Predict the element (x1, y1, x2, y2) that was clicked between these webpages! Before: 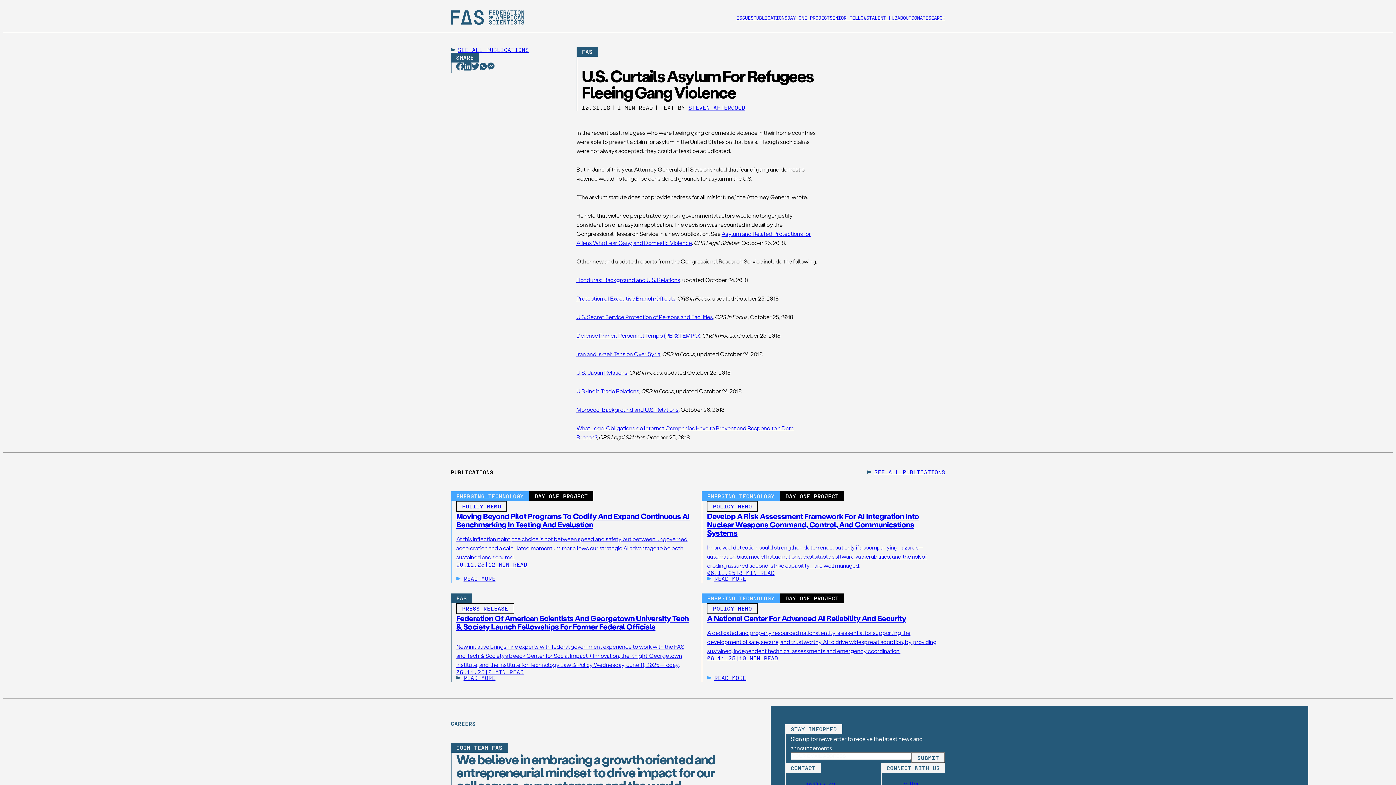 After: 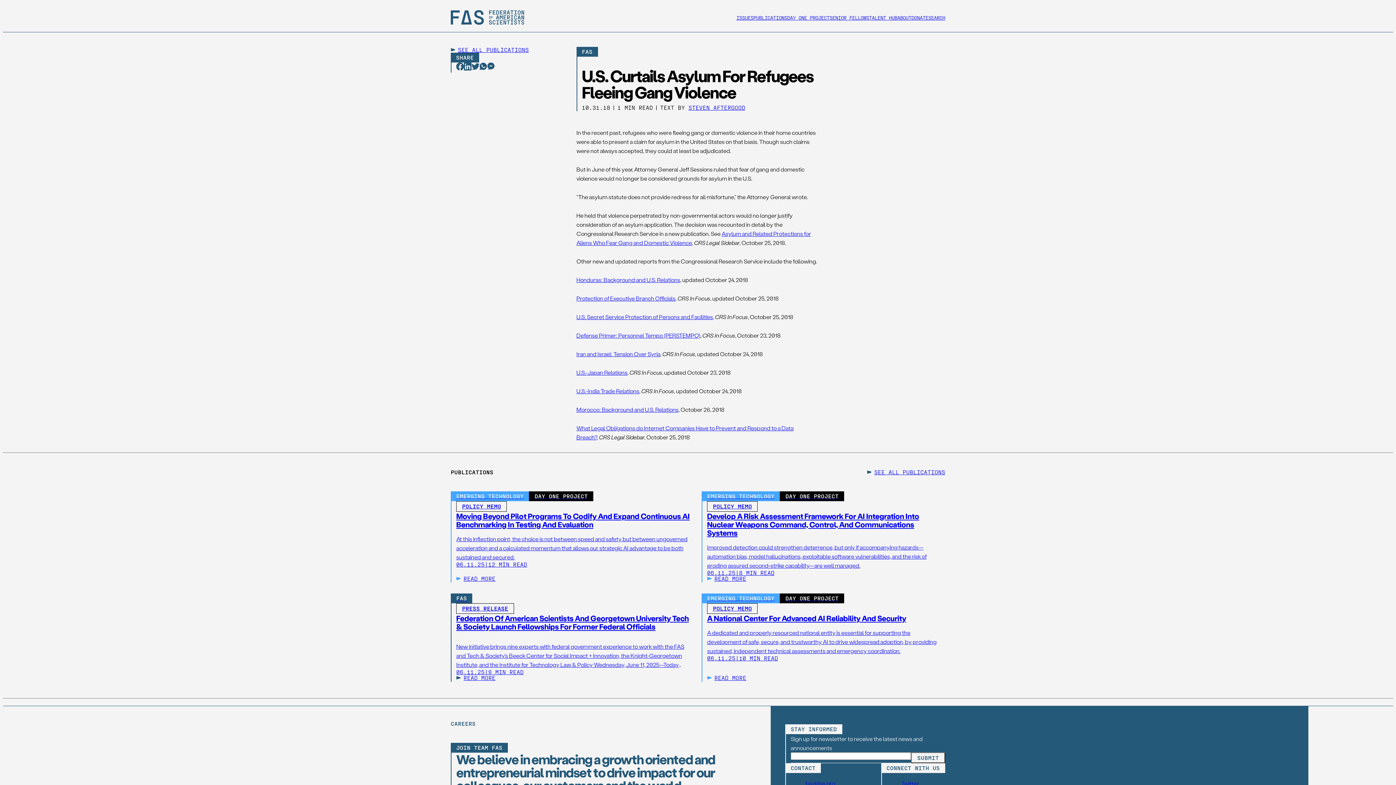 Action: bbox: (576, 276, 680, 283) label: Honduras: Background and U.S. Relations